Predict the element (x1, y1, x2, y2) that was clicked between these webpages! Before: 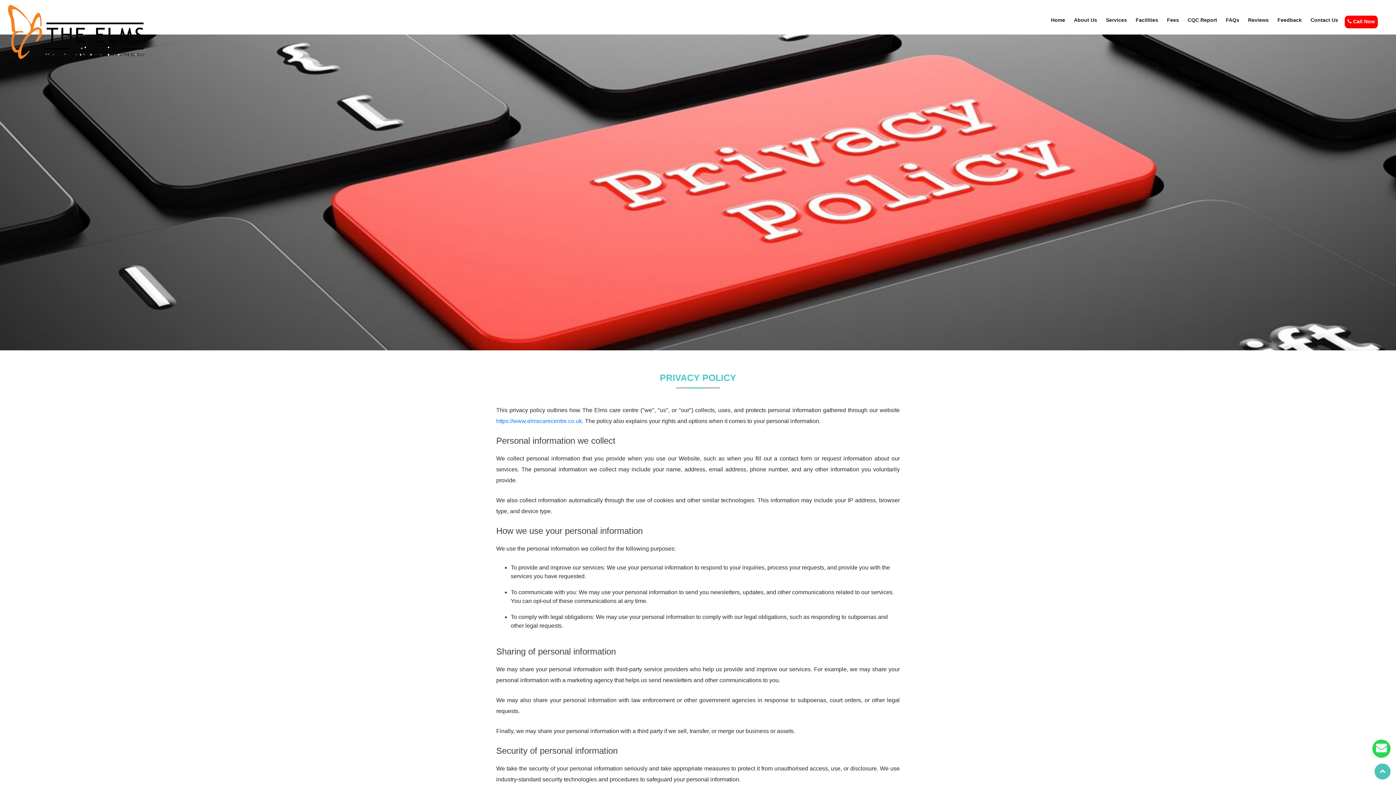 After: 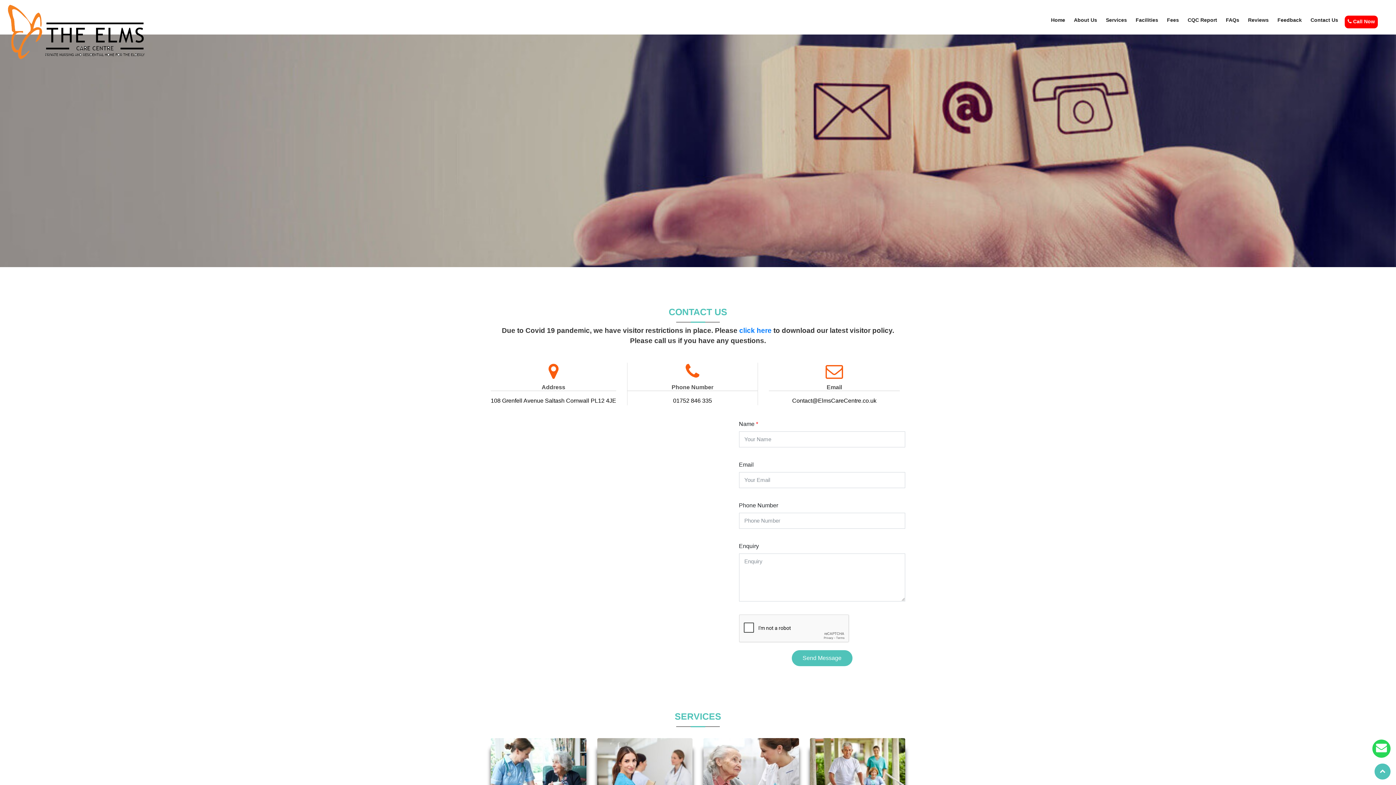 Action: label: Contact Us bbox: (1308, 16, 1341, 27)